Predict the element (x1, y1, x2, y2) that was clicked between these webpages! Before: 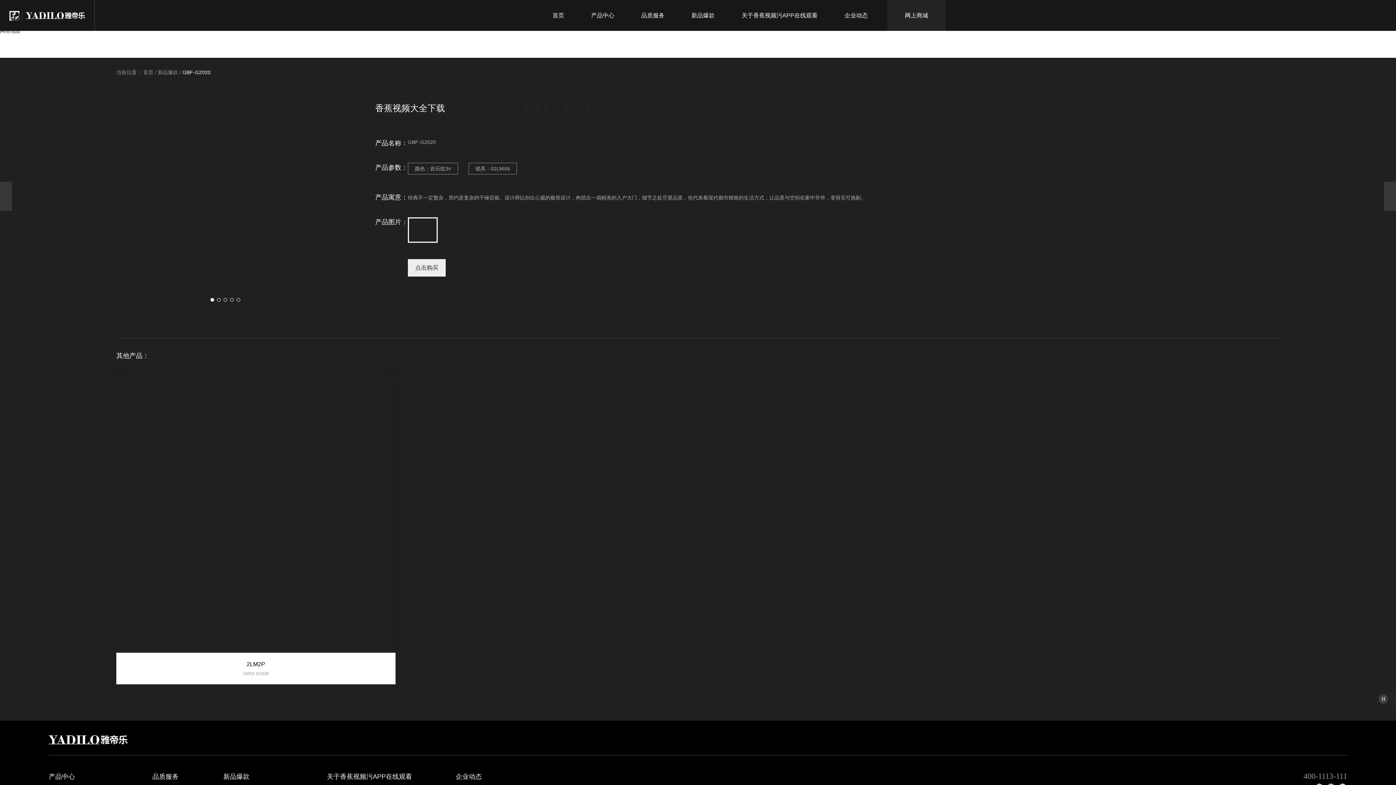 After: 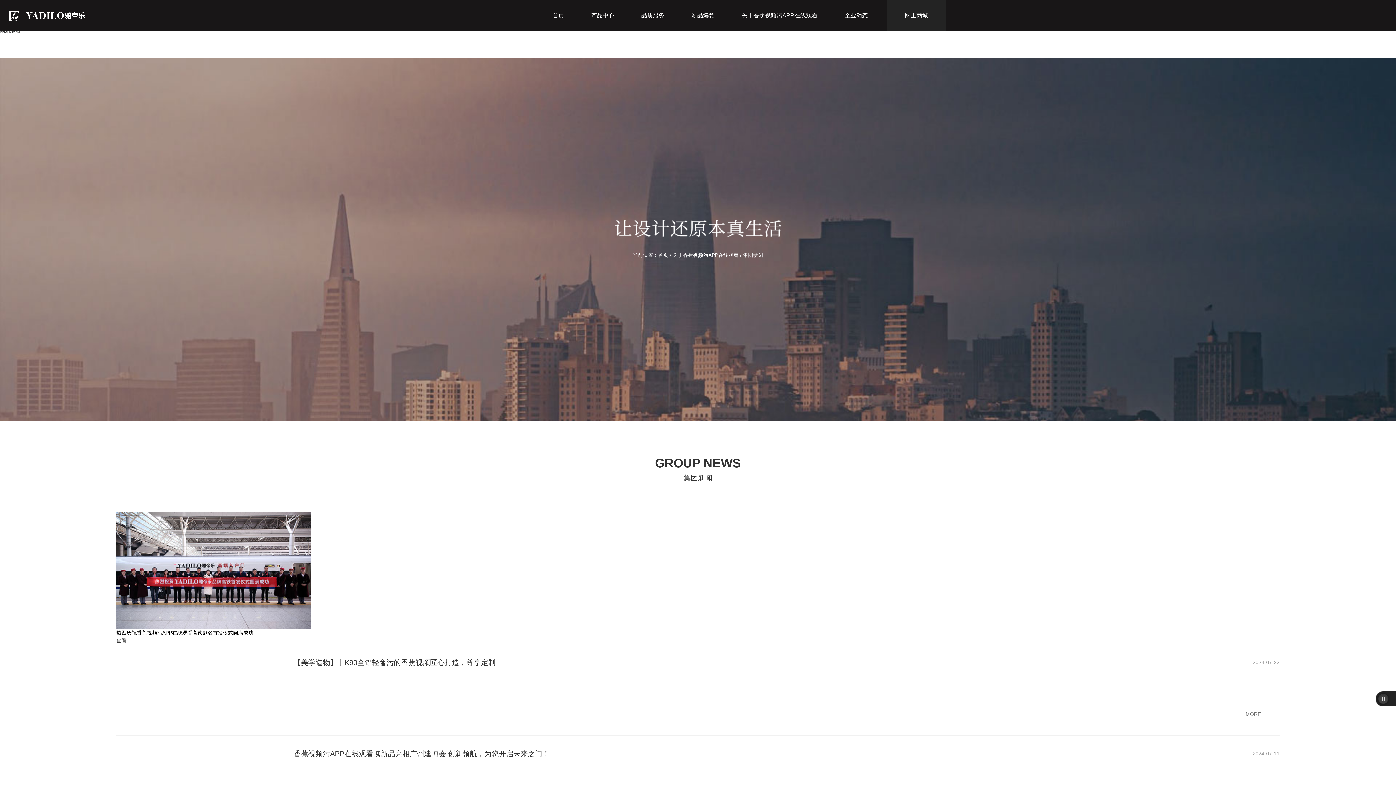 Action: label: 企业动态 bbox: (455, 770, 481, 783)